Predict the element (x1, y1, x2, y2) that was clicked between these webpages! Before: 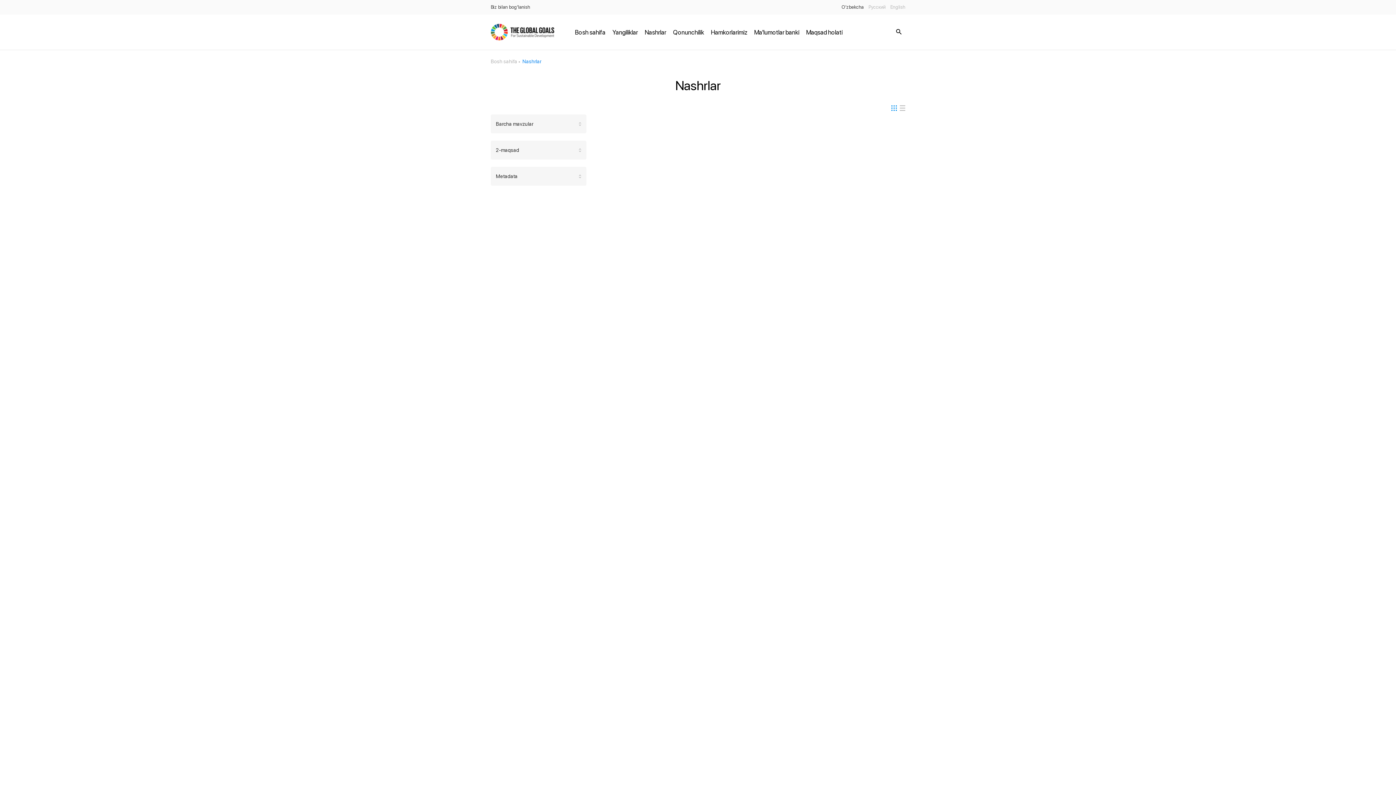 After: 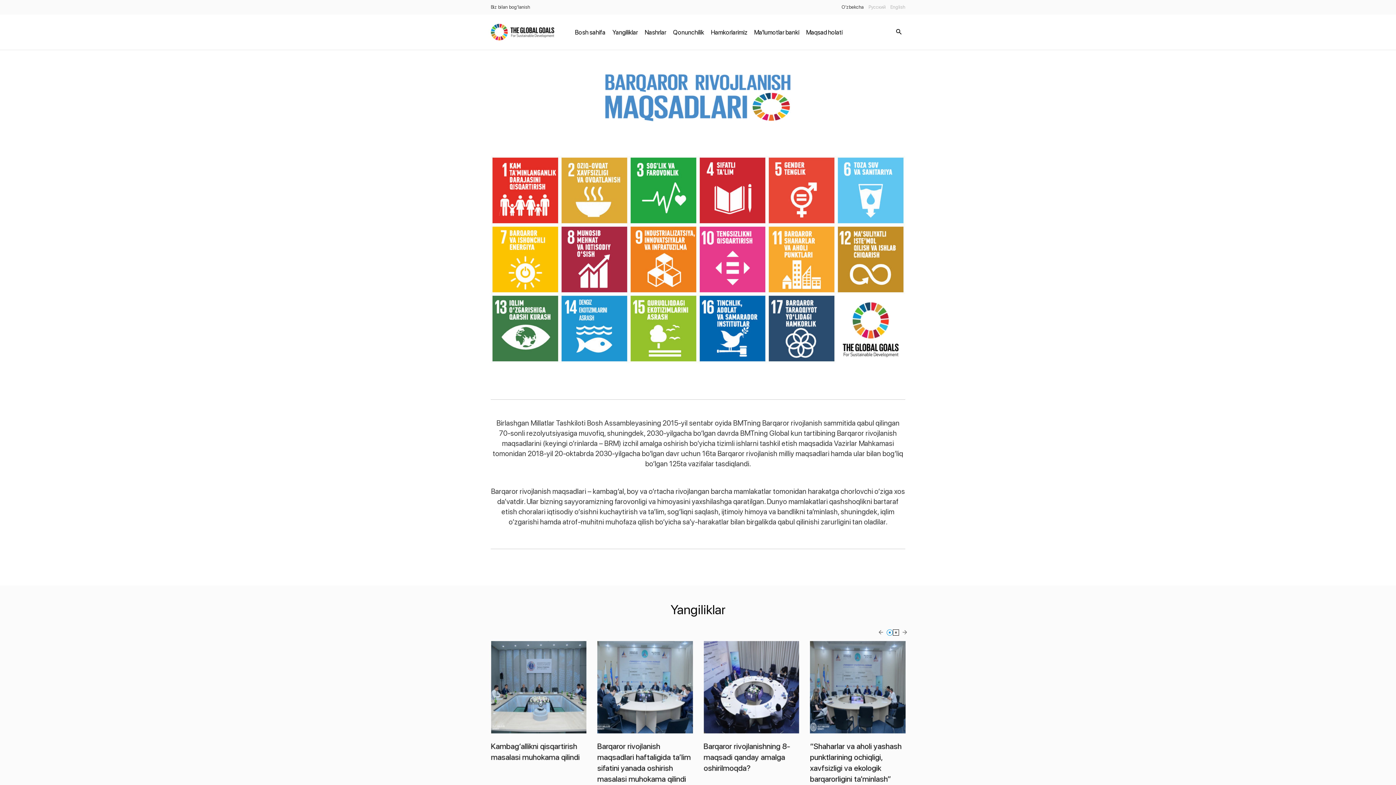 Action: label: Bosh sahifa bbox: (575, 27, 605, 36)